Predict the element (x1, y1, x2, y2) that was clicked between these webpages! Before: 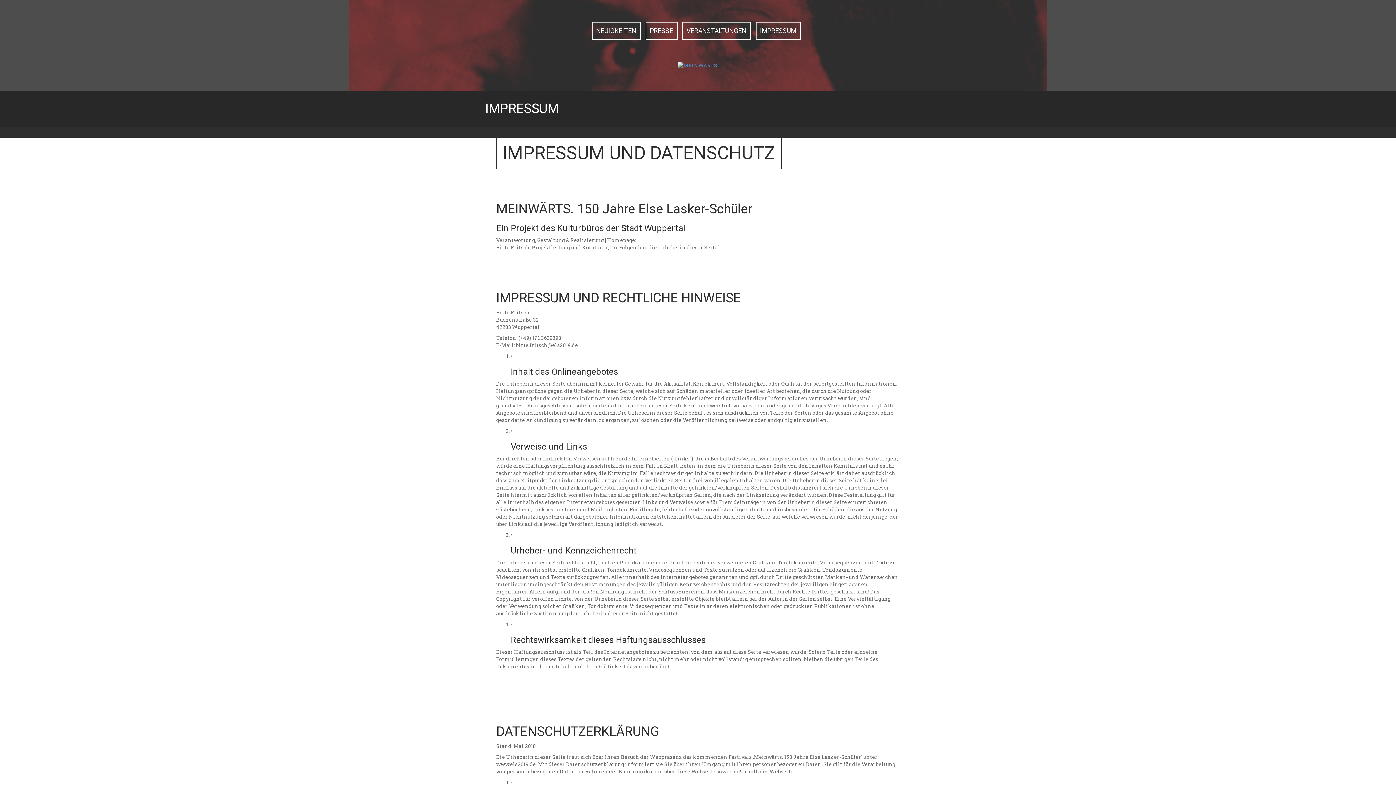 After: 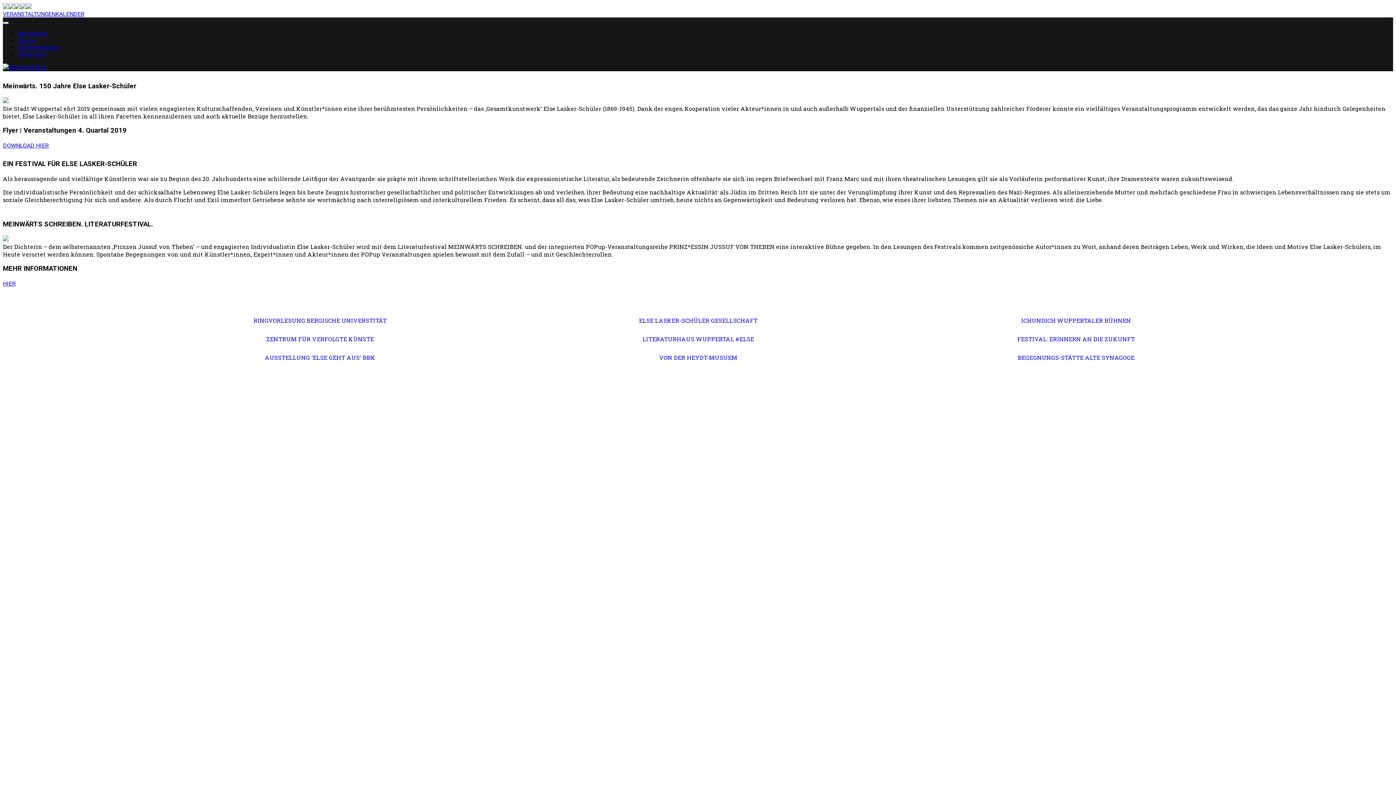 Action: bbox: (677, 61, 718, 68)